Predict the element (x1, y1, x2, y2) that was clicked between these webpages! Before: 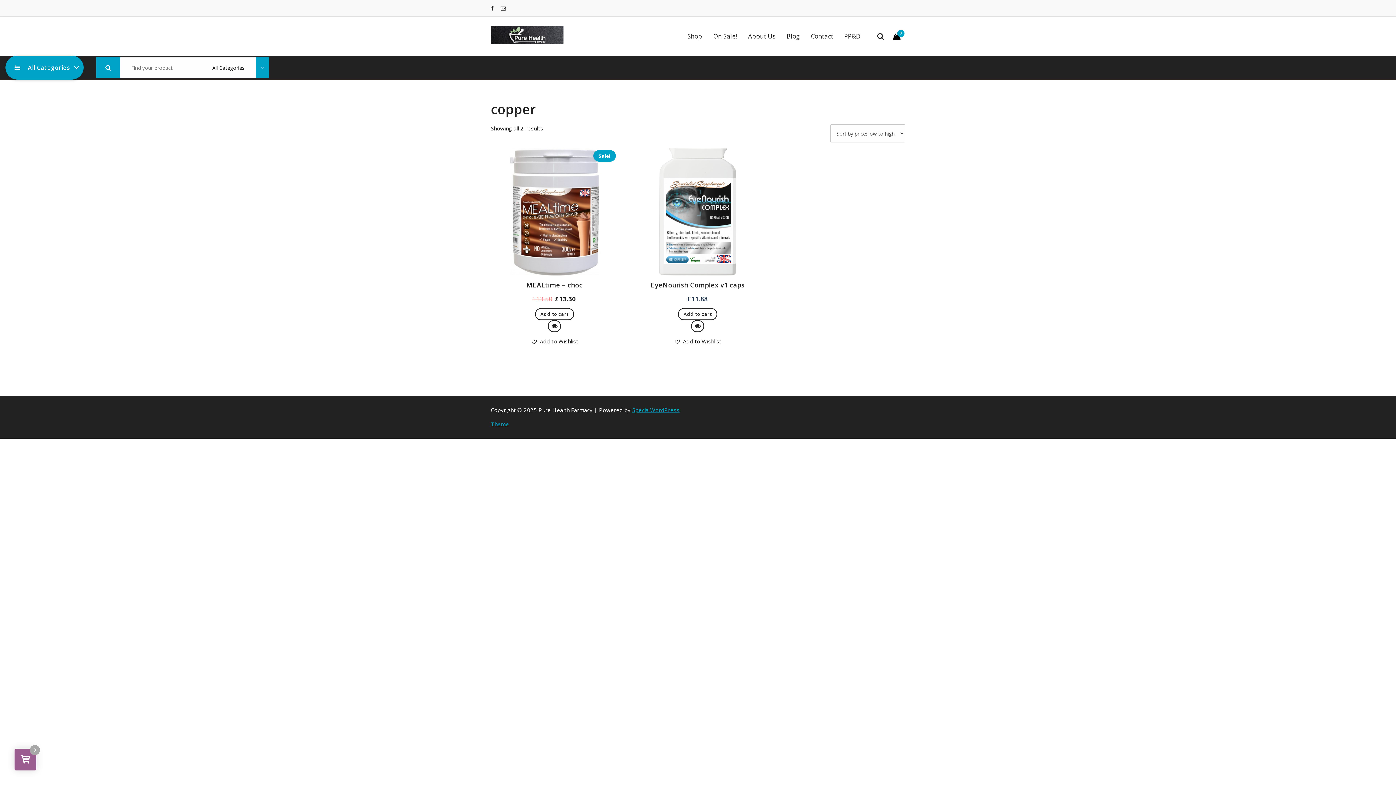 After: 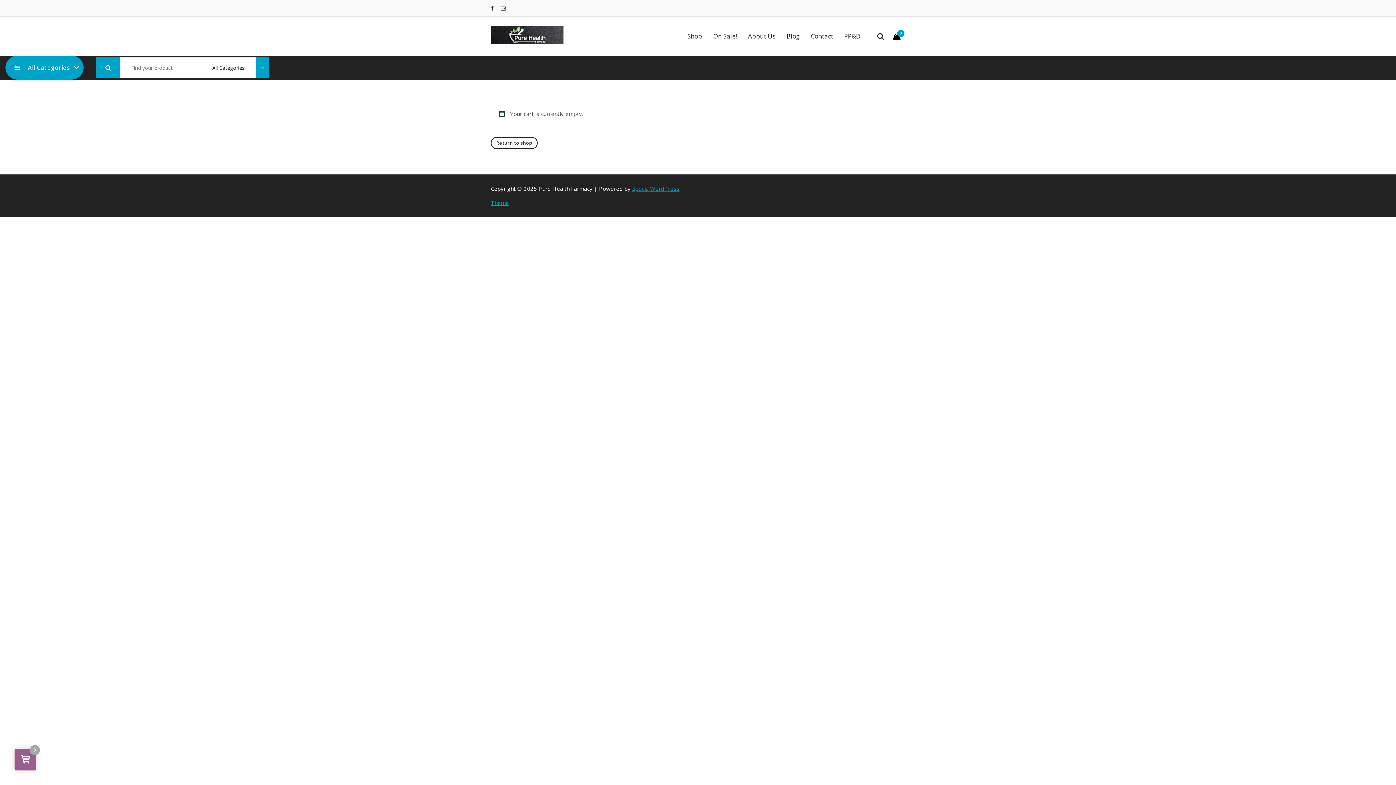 Action: bbox: (889, 28, 905, 44) label: 0